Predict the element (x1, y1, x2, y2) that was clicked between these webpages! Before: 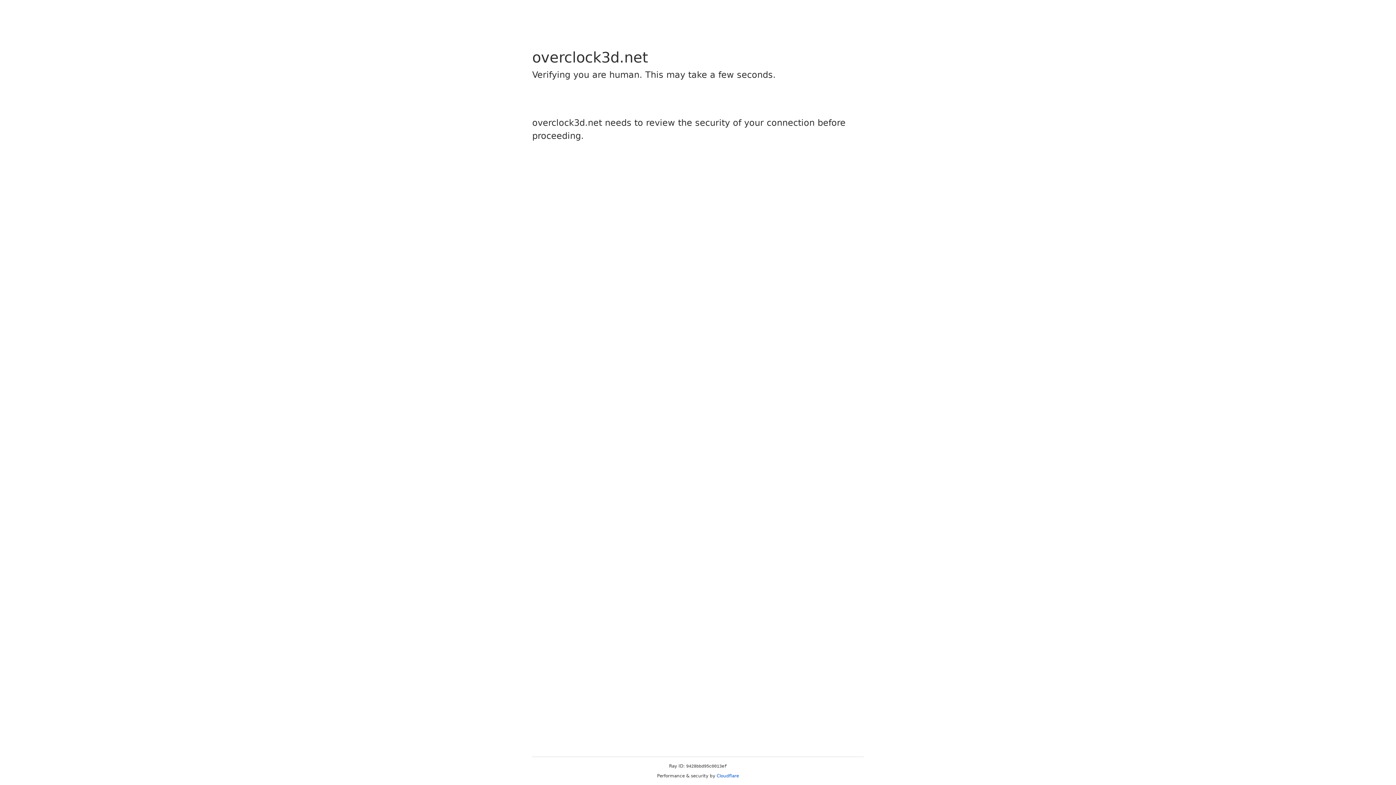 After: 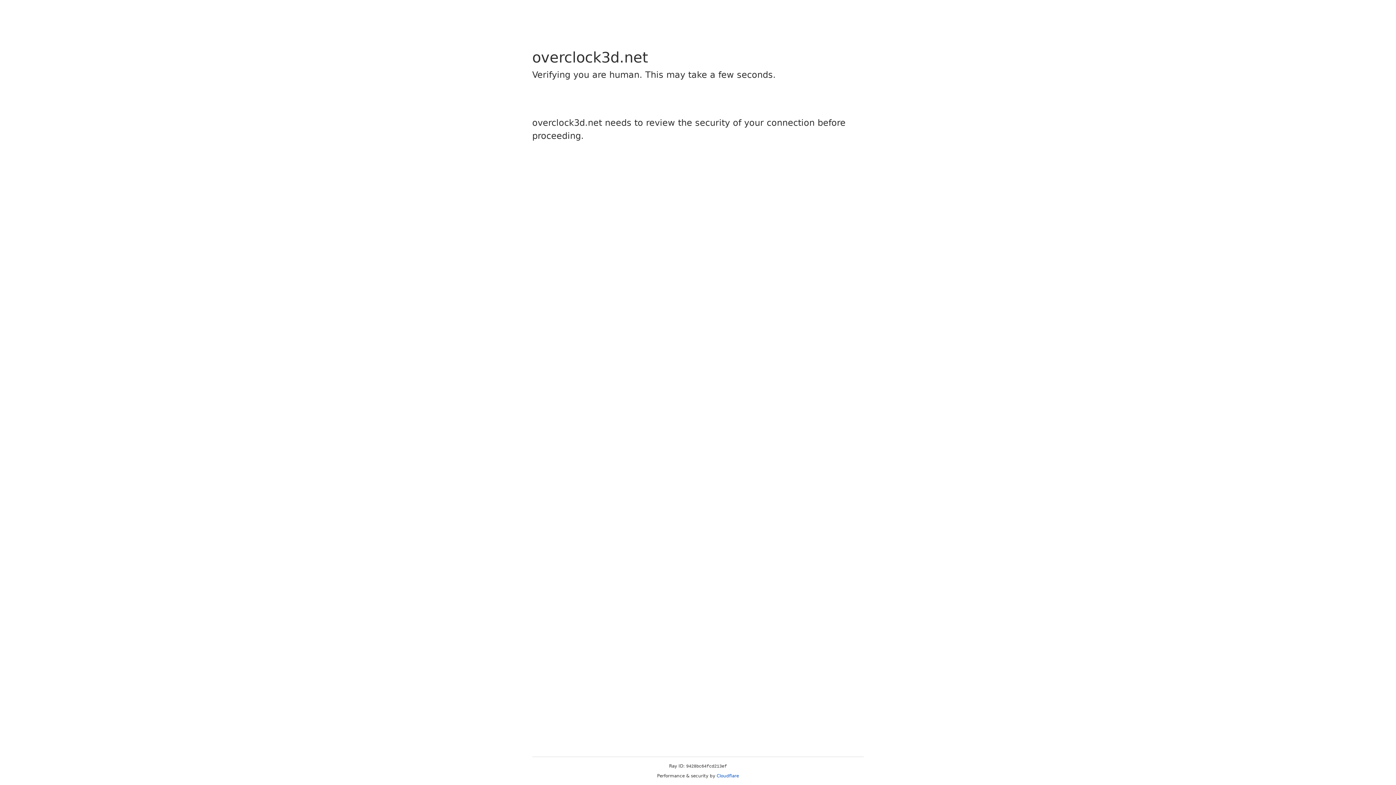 Action: label: Cloudflare bbox: (716, 773, 739, 778)